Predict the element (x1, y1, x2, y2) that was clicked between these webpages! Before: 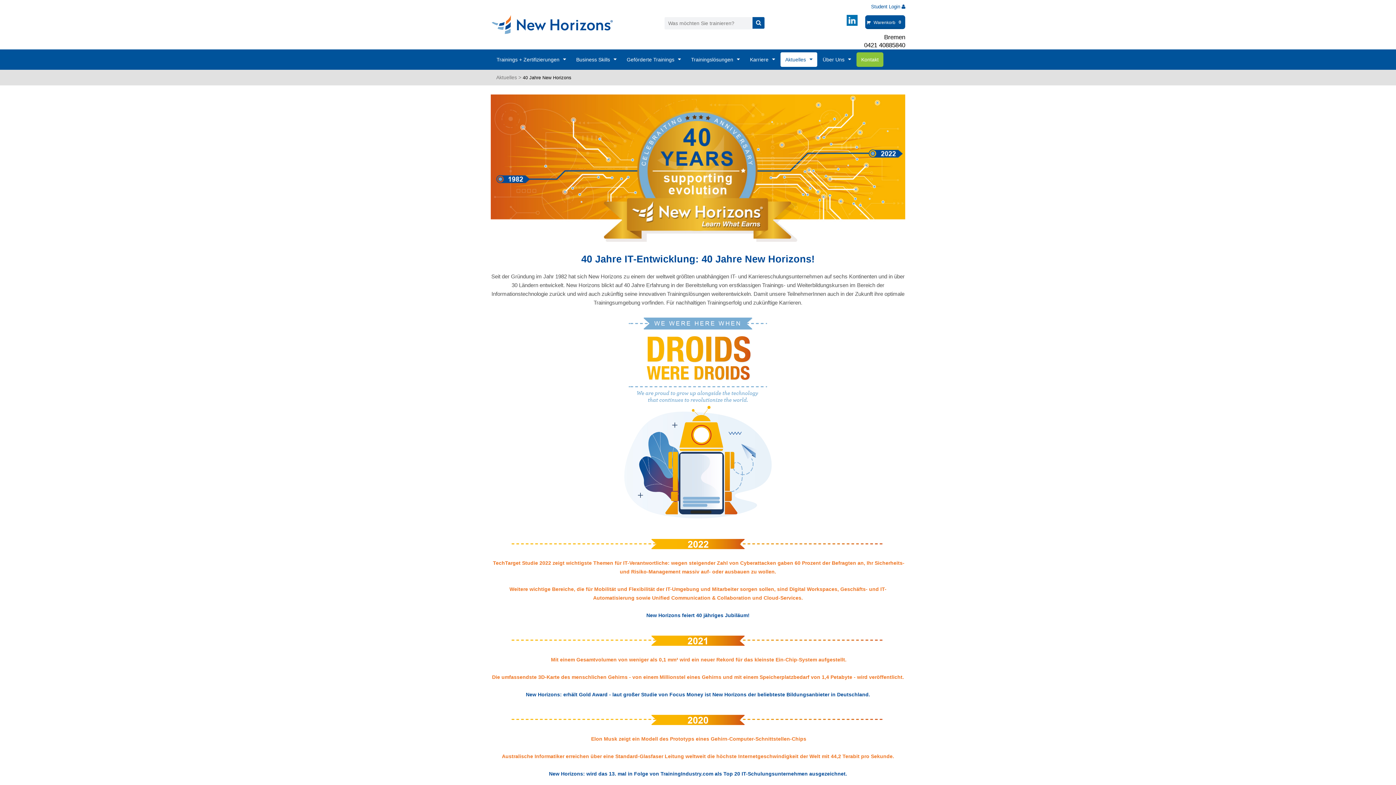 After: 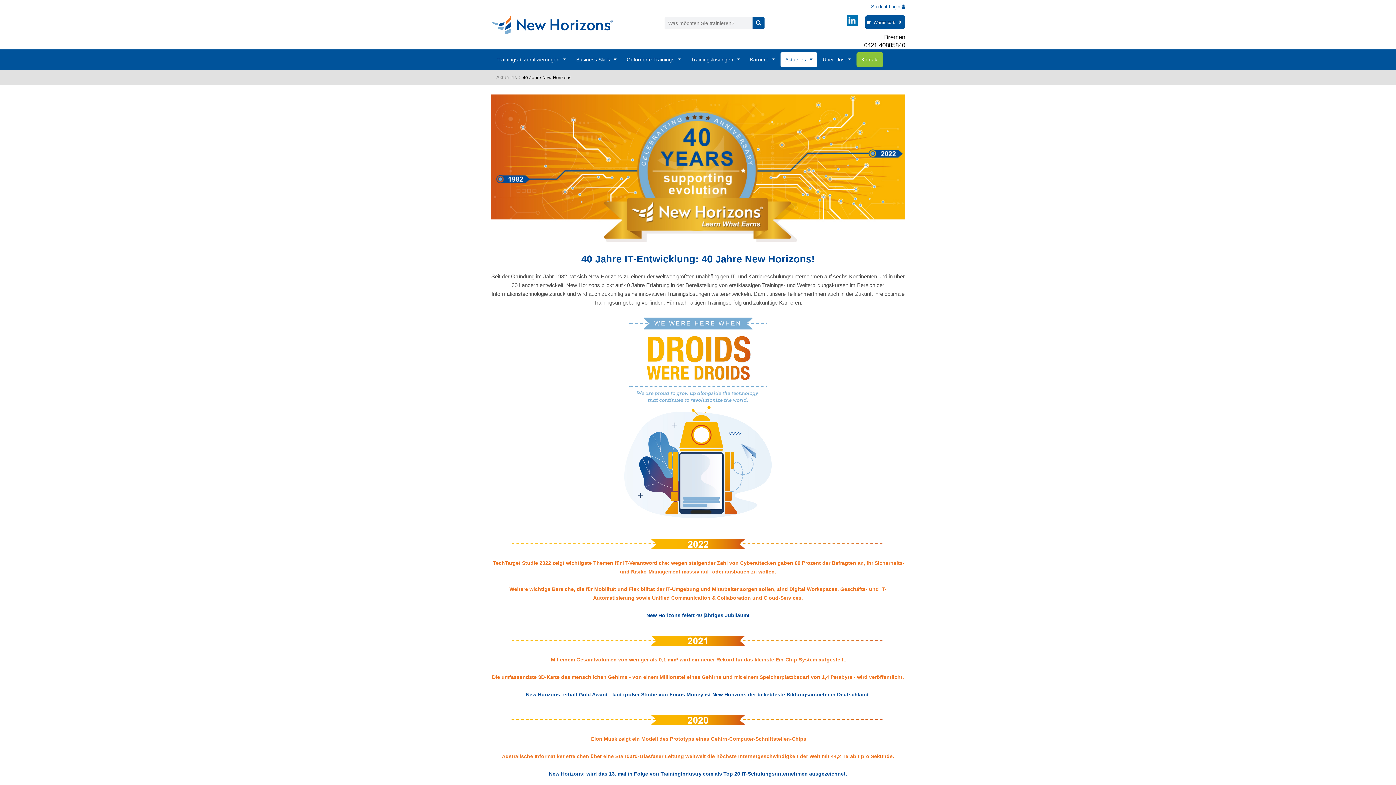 Action: bbox: (846, 14, 857, 25)